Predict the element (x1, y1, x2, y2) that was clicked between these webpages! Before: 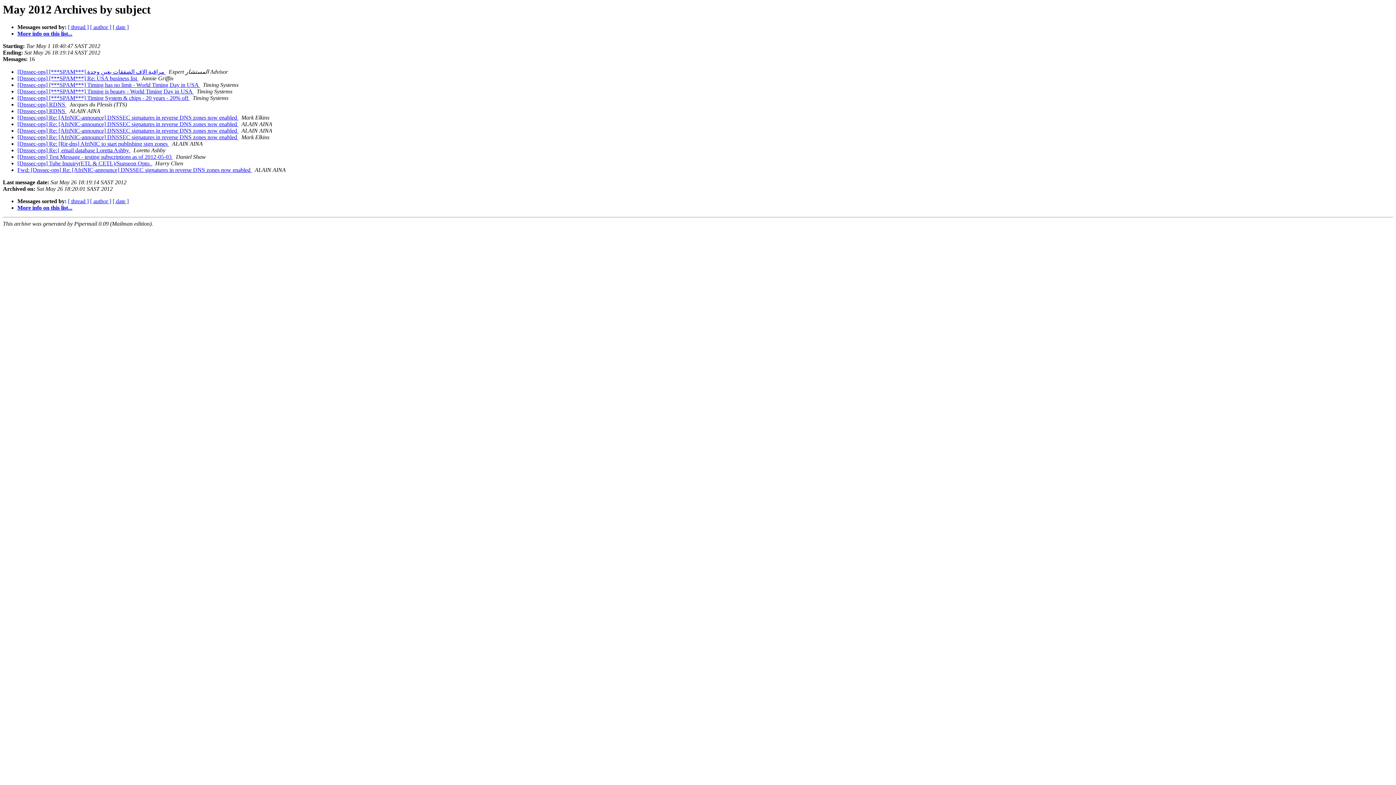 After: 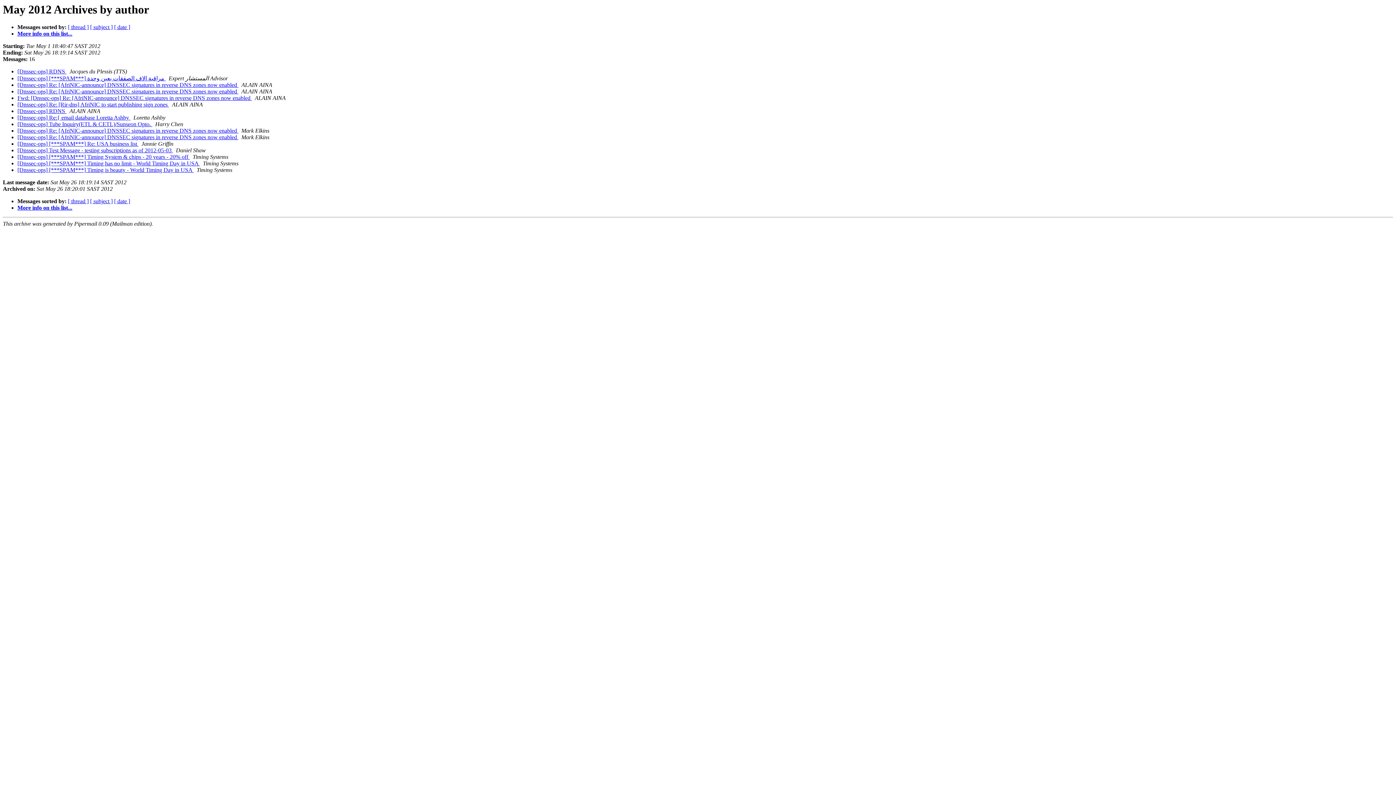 Action: label: [ author ] bbox: (90, 198, 111, 204)